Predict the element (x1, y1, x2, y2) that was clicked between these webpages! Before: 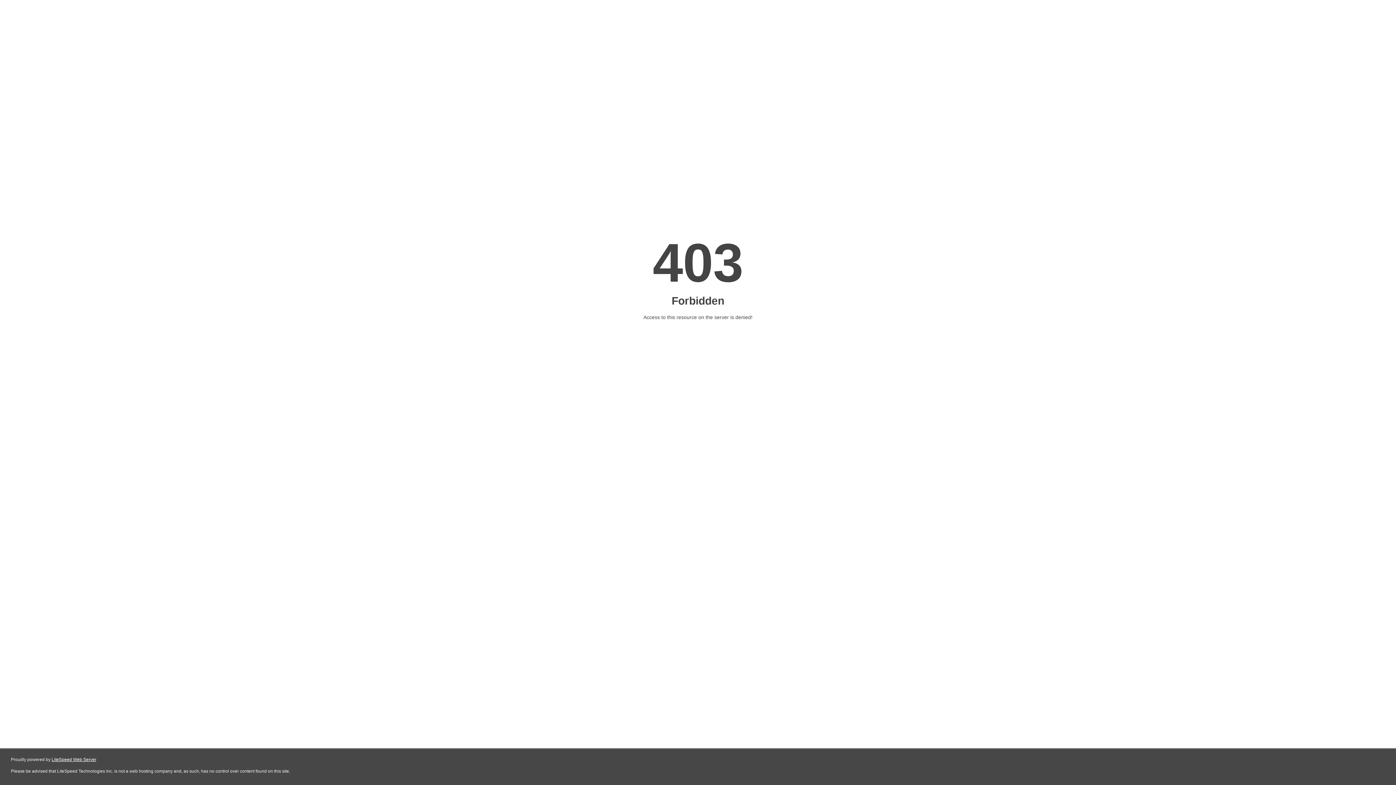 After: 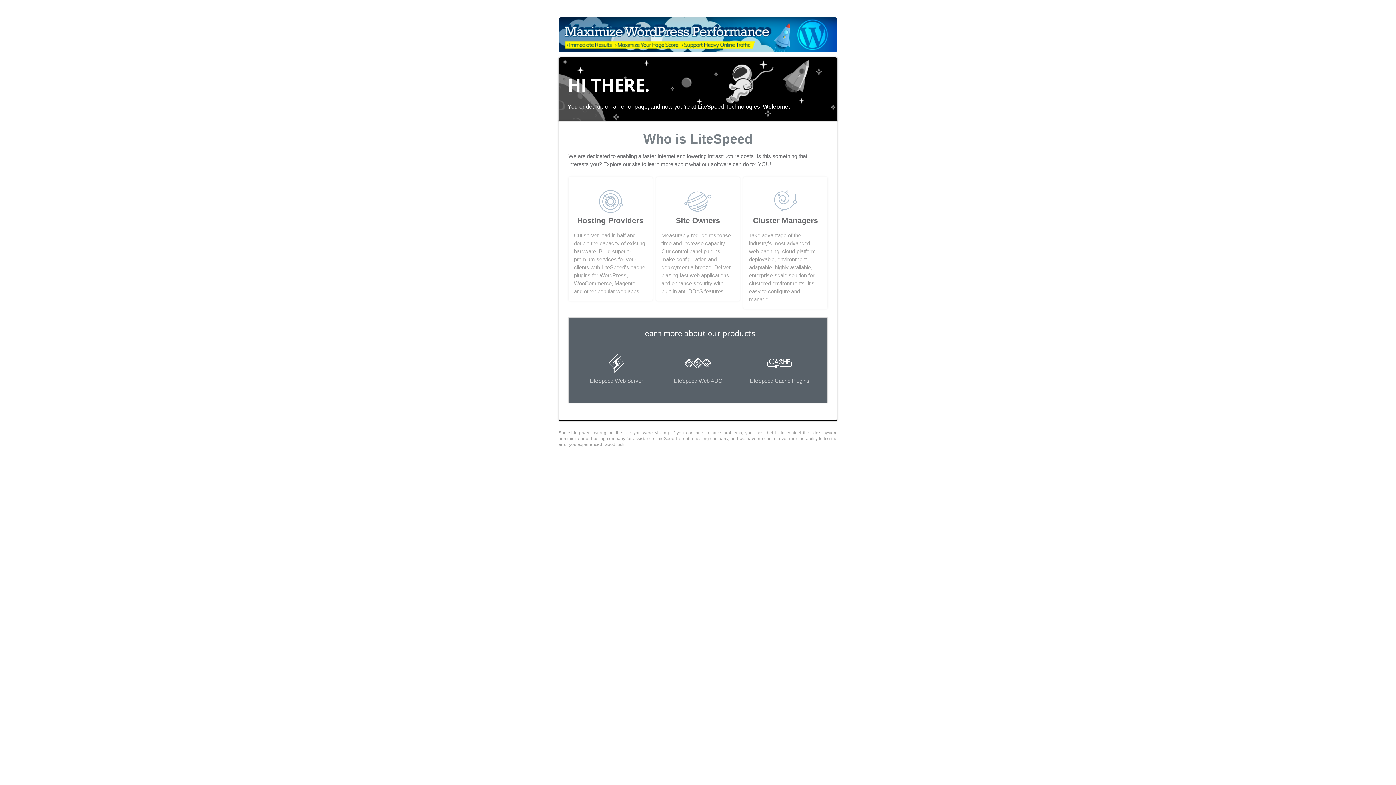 Action: bbox: (51, 757, 96, 762) label: LiteSpeed Web Server